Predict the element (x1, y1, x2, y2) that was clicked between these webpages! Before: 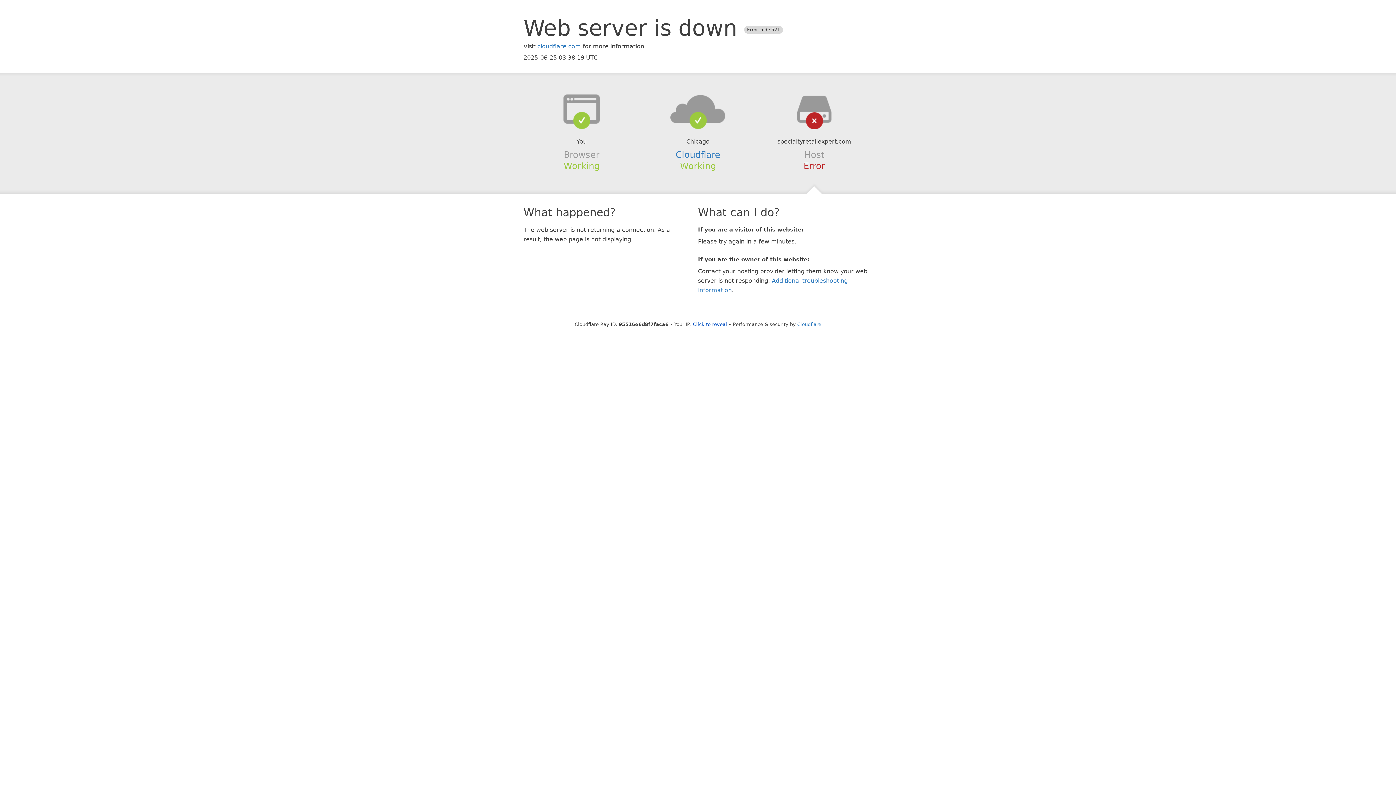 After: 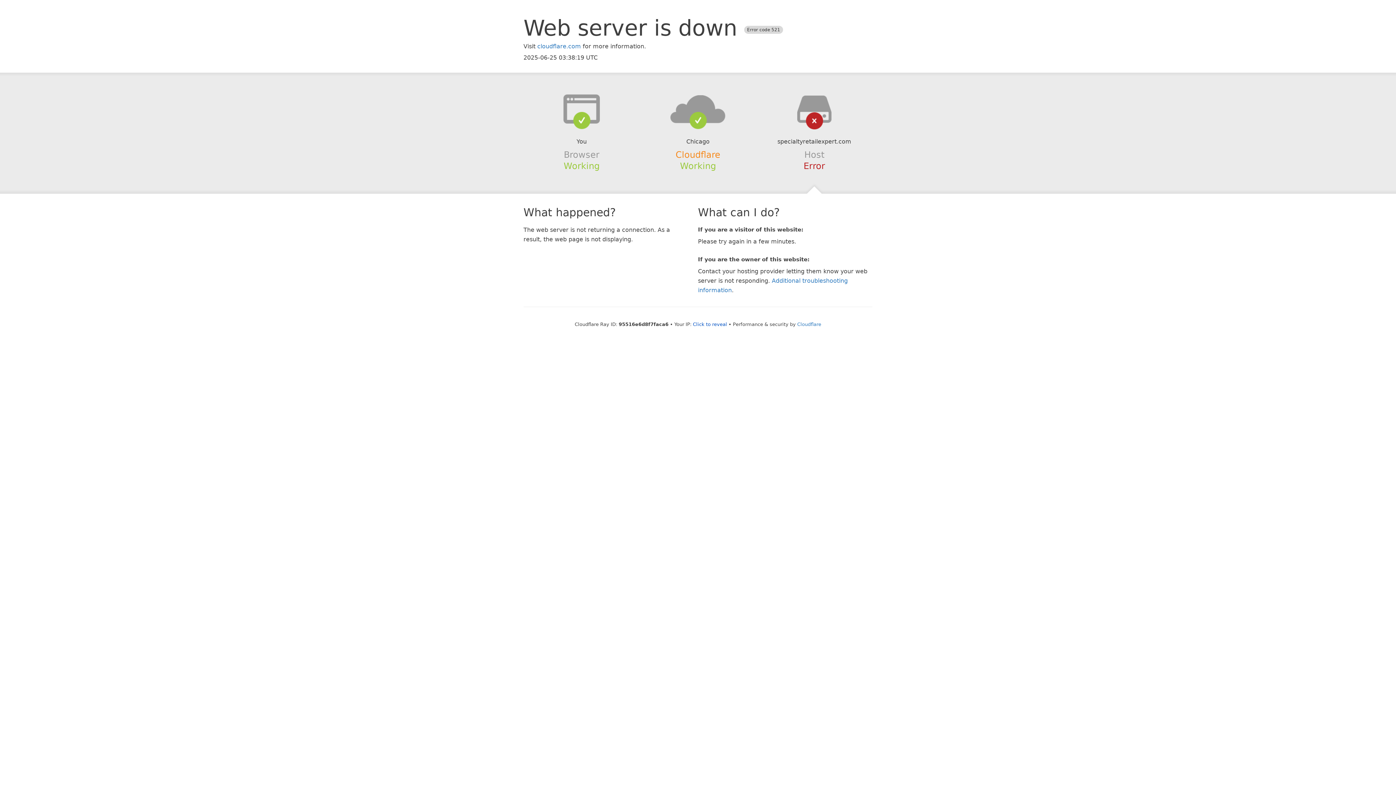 Action: bbox: (675, 149, 720, 159) label: Cloudflare